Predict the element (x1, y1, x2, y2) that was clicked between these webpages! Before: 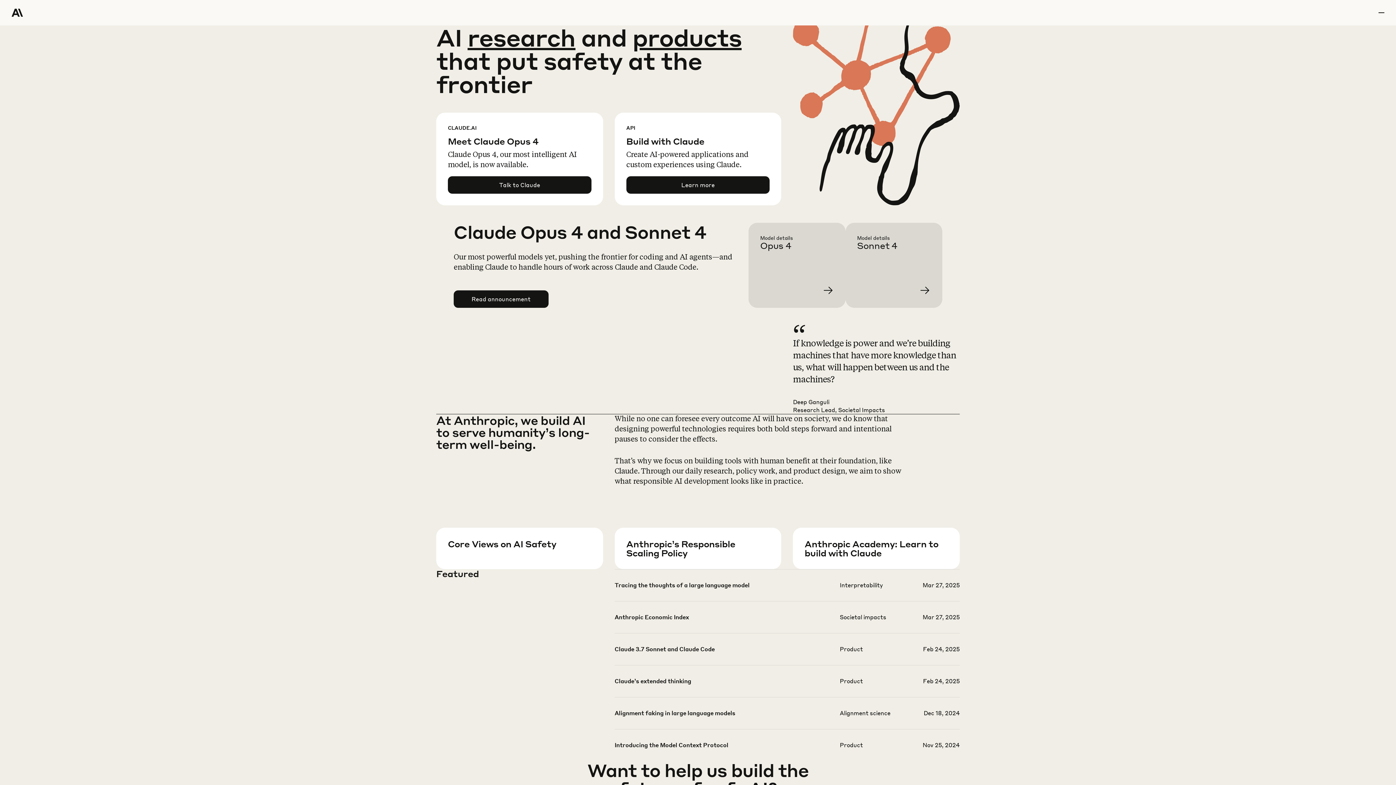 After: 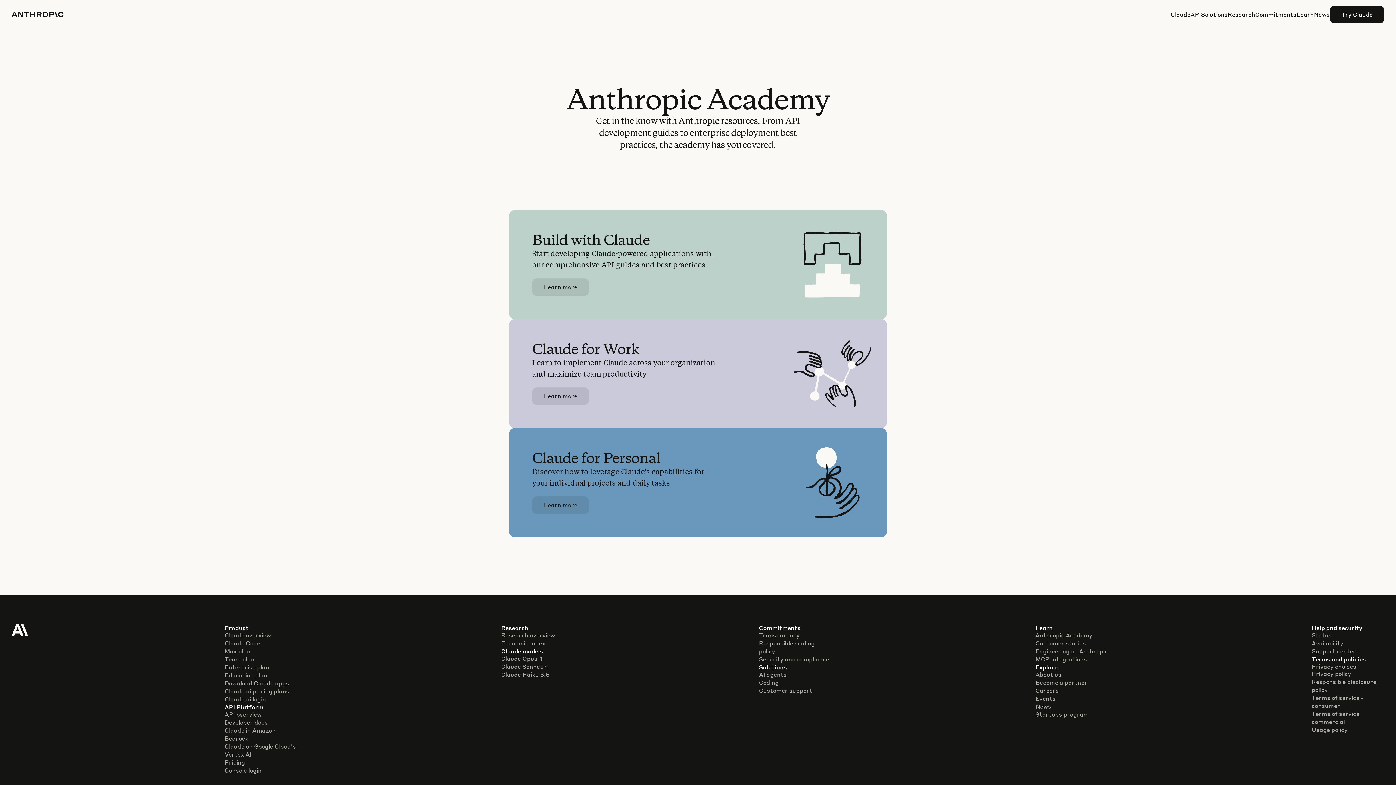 Action: label: Access Anthropic Academy bbox: (804, 557, 971, 599)